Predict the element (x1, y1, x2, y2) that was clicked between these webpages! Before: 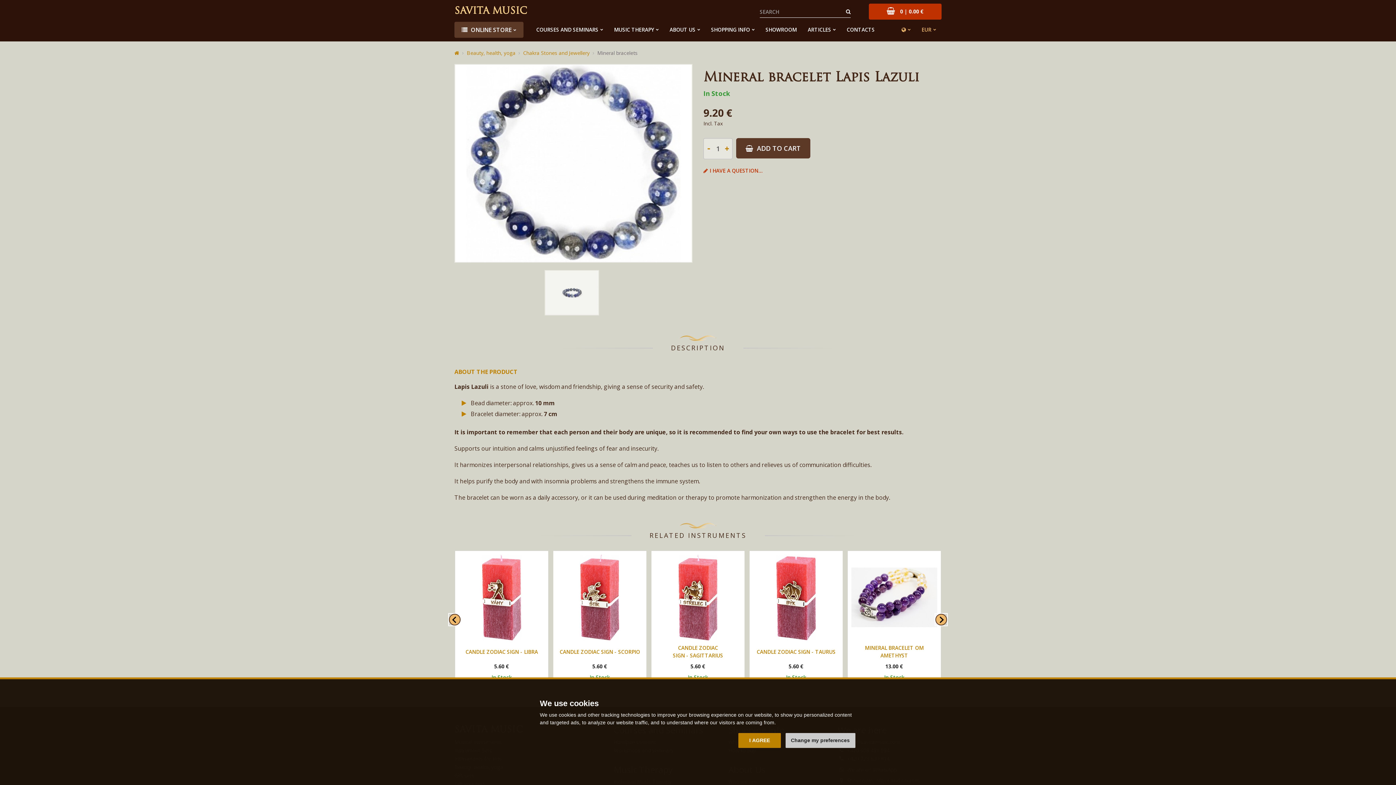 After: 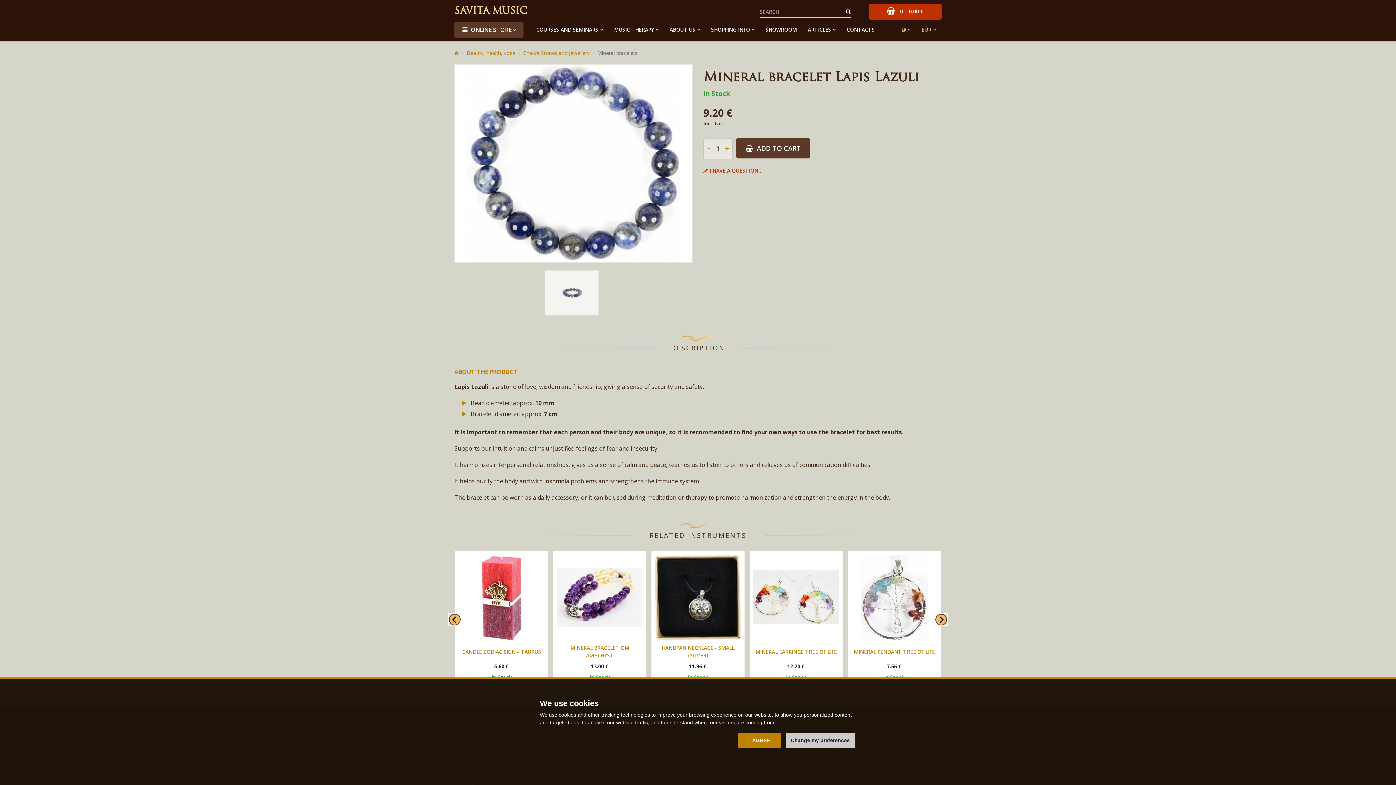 Action: bbox: (935, 614, 947, 625) label: Next slide